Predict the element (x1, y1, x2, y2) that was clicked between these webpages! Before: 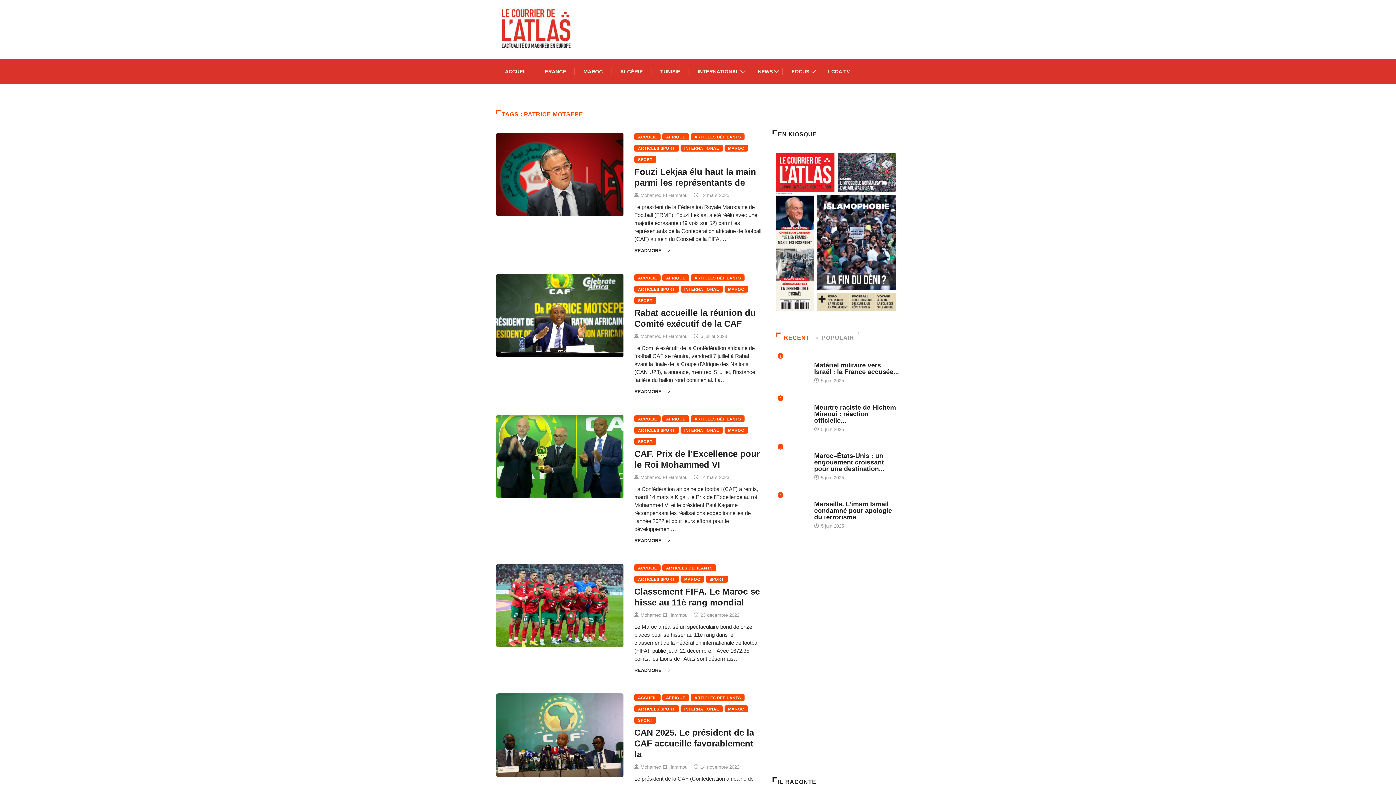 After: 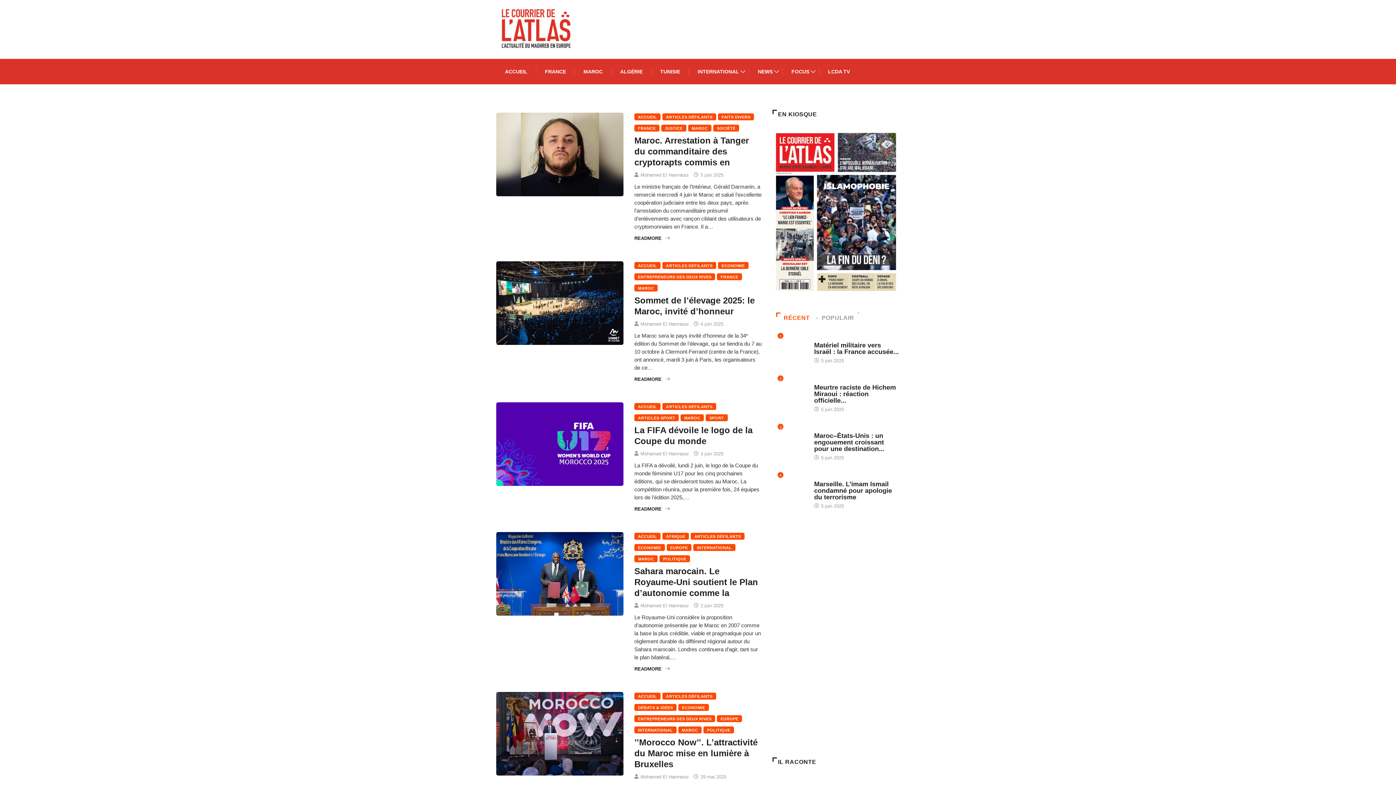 Action: bbox: (640, 192, 688, 198) label: Mohamed El Hamraoui